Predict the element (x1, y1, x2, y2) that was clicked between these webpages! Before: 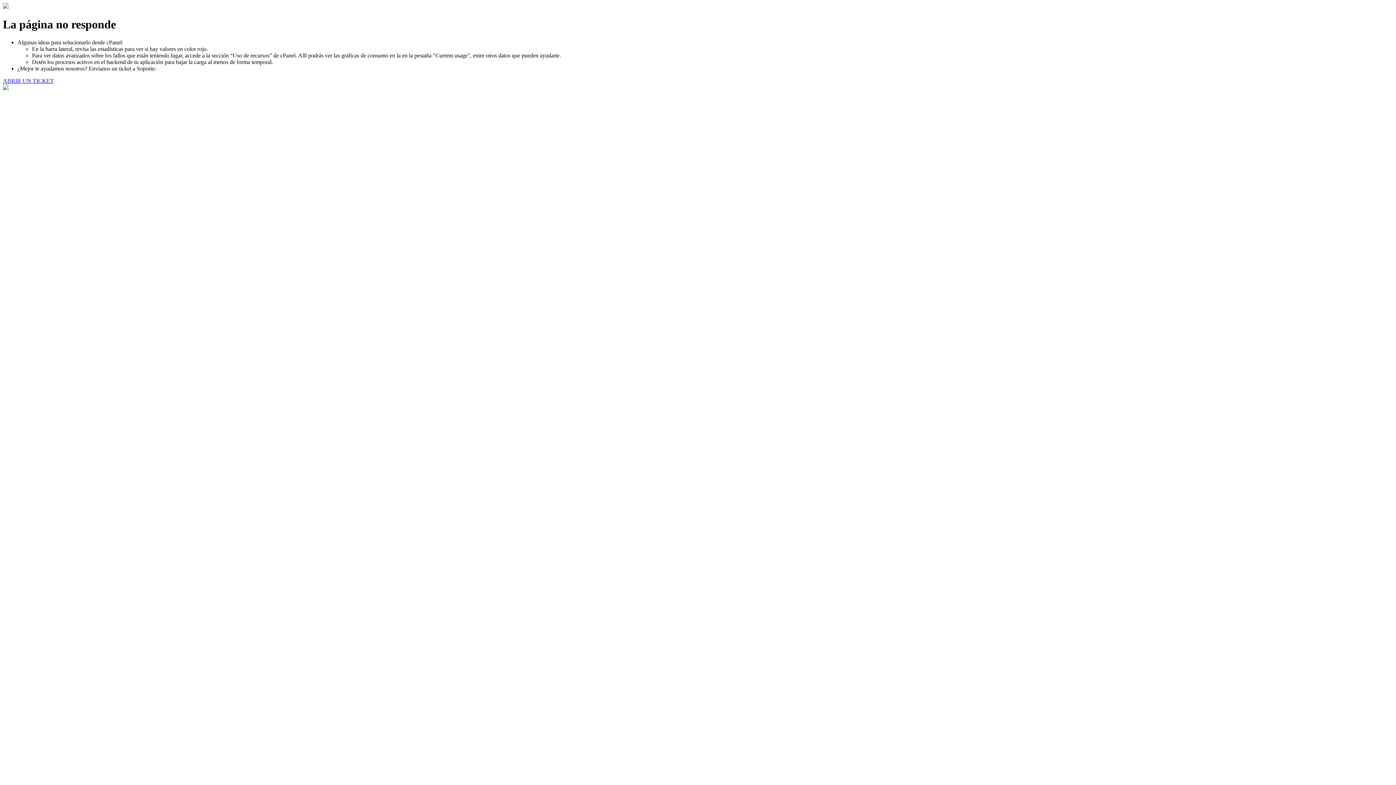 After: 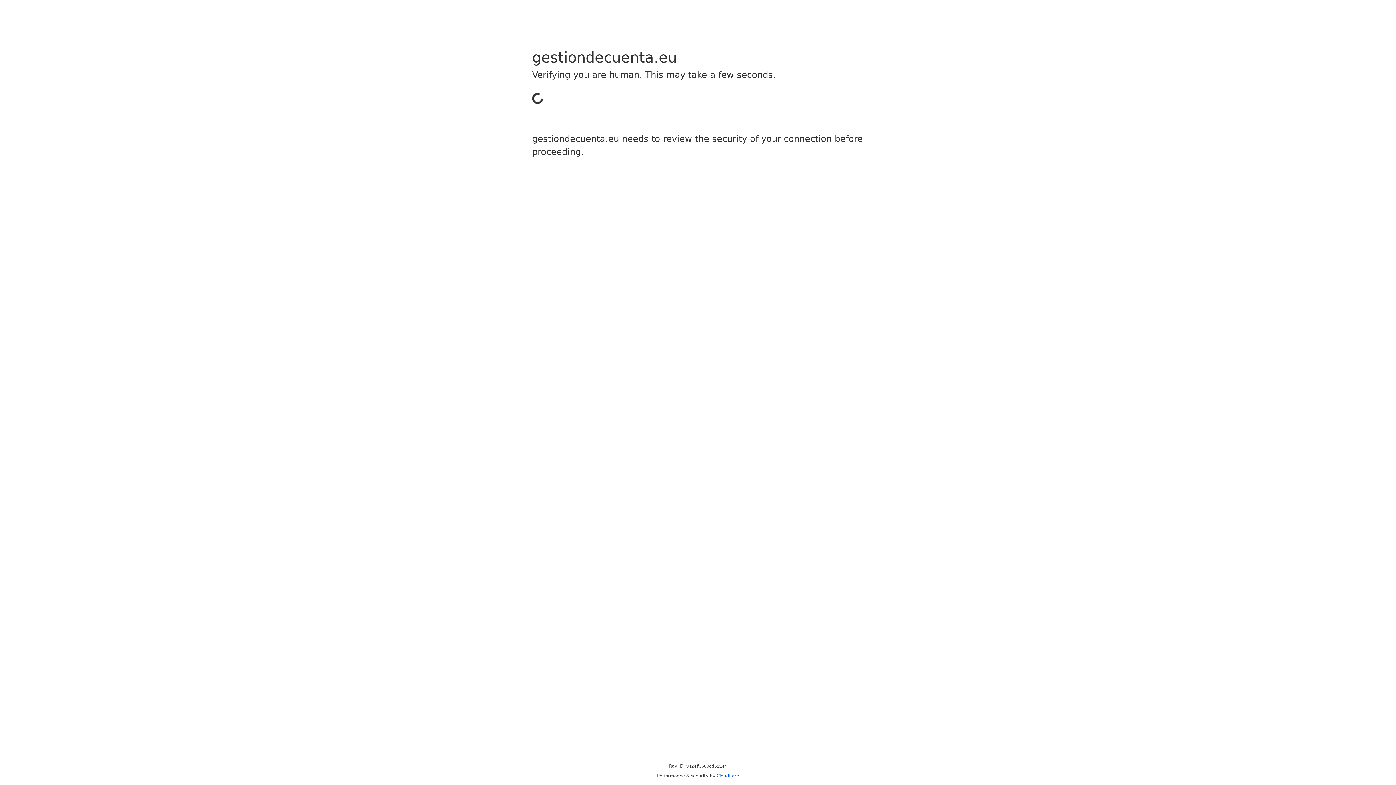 Action: bbox: (2, 77, 53, 83) label: ABRIR UN TICKET